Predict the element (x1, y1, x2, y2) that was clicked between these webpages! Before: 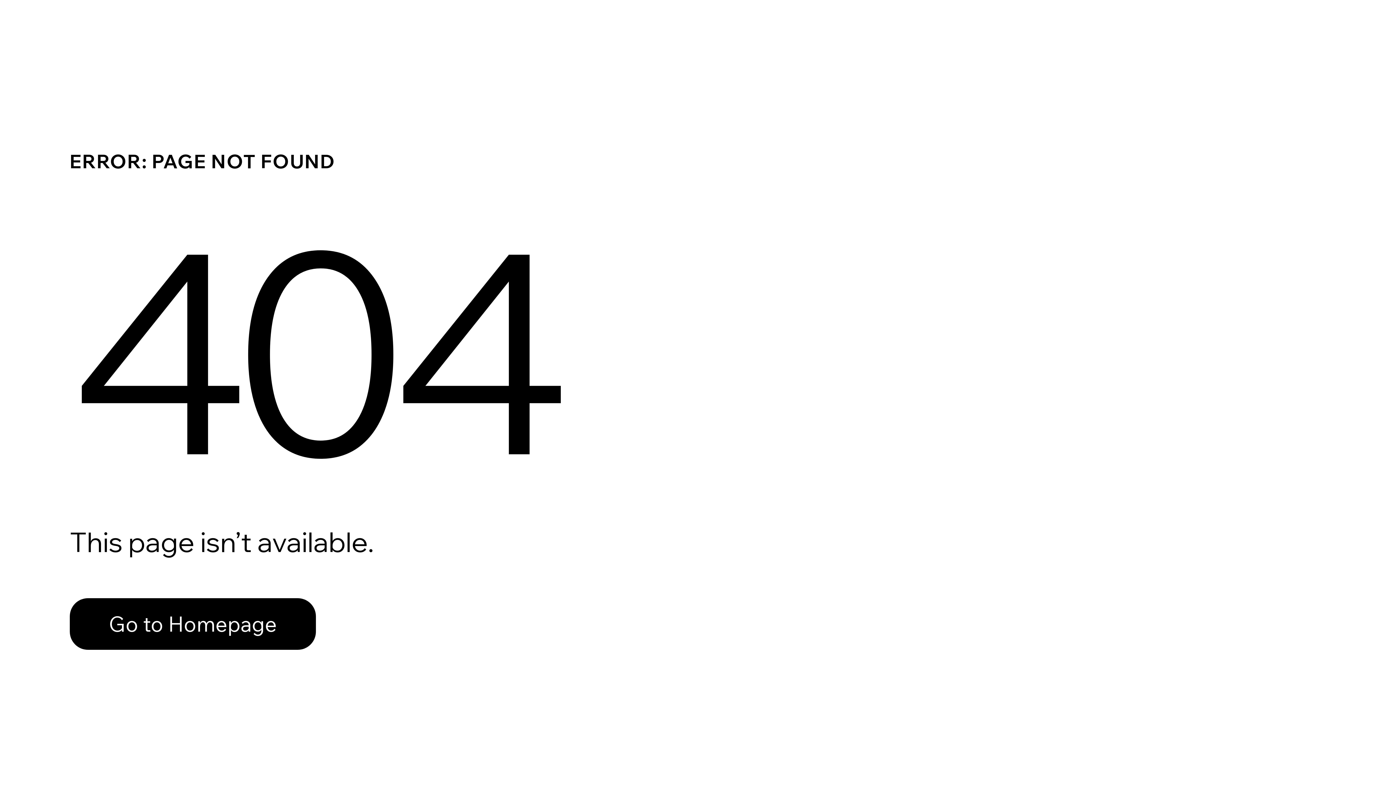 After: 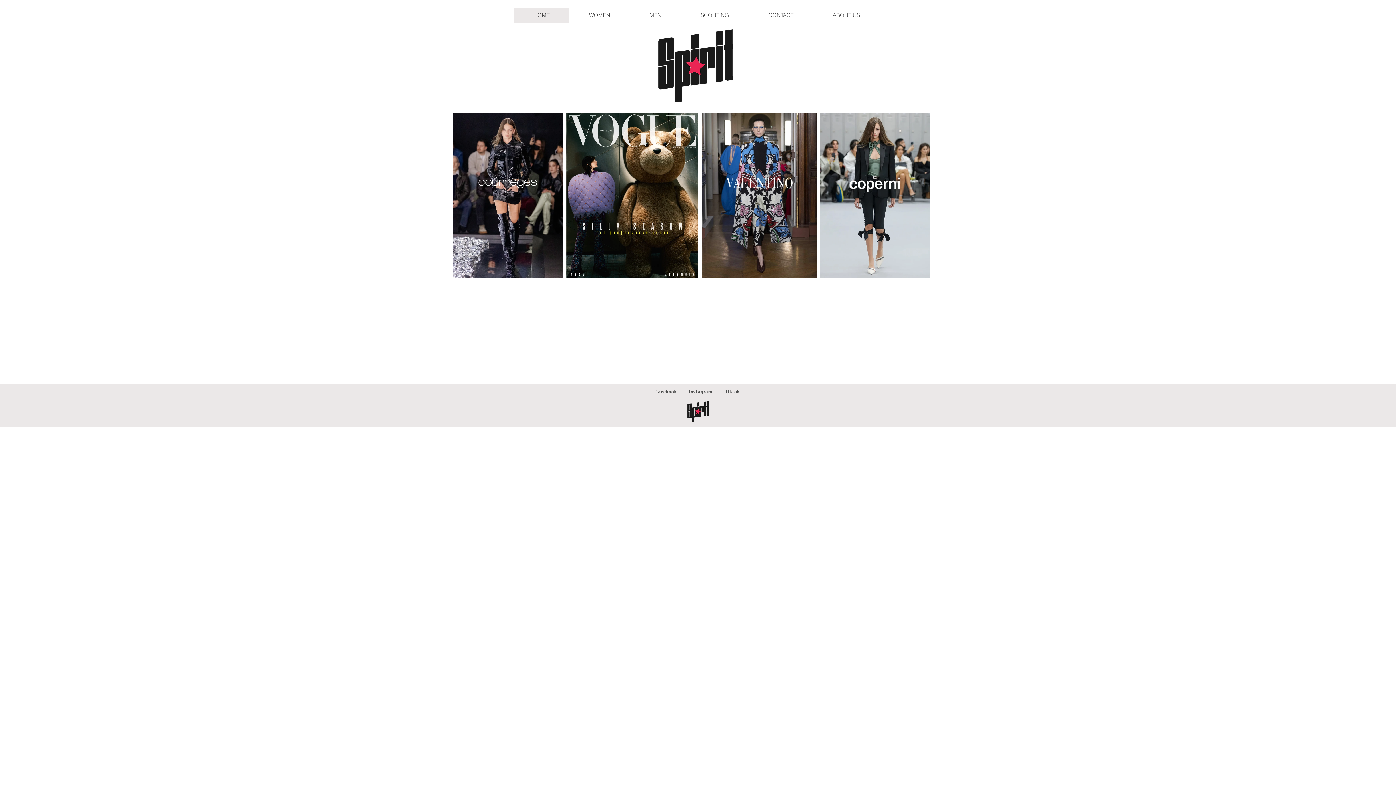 Action: bbox: (69, 582, 768, 659) label: Go to Homepage